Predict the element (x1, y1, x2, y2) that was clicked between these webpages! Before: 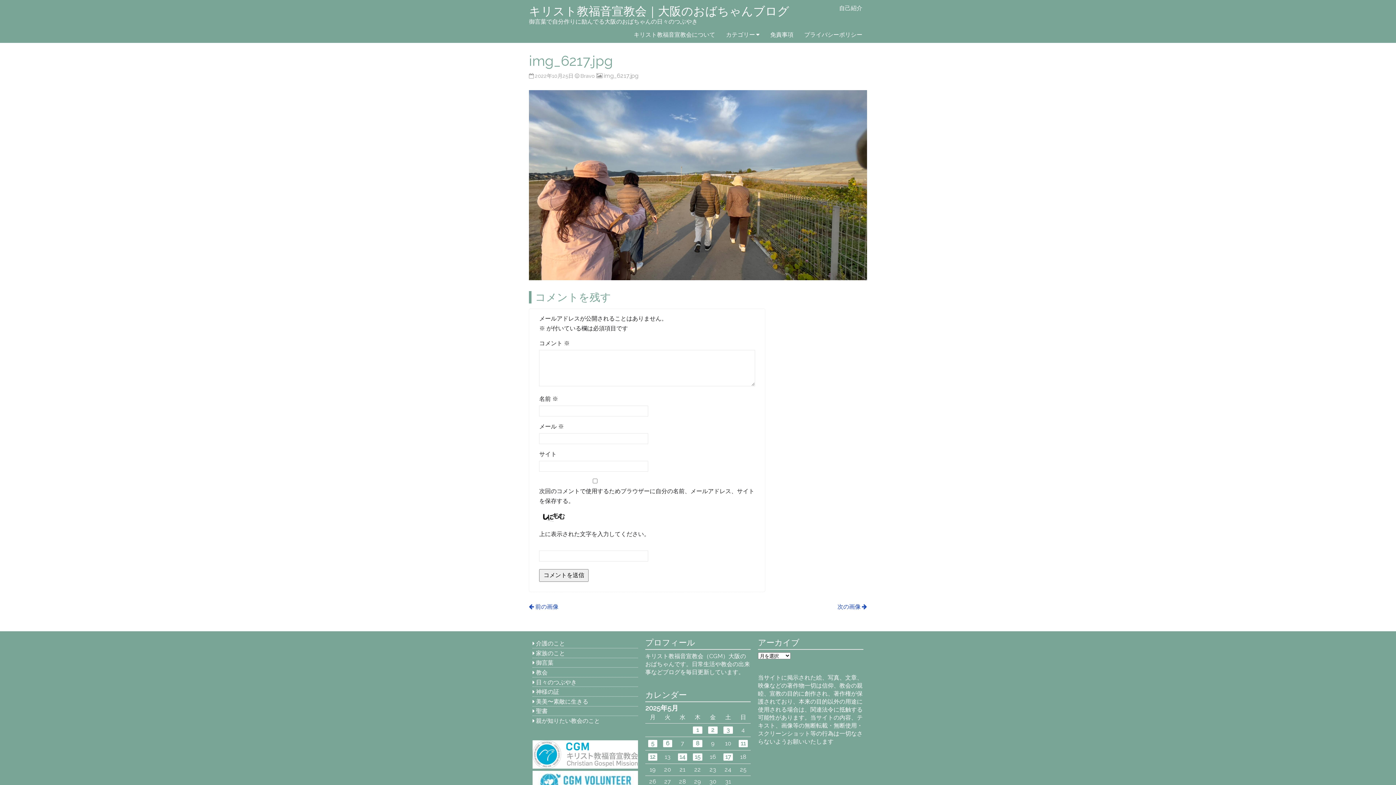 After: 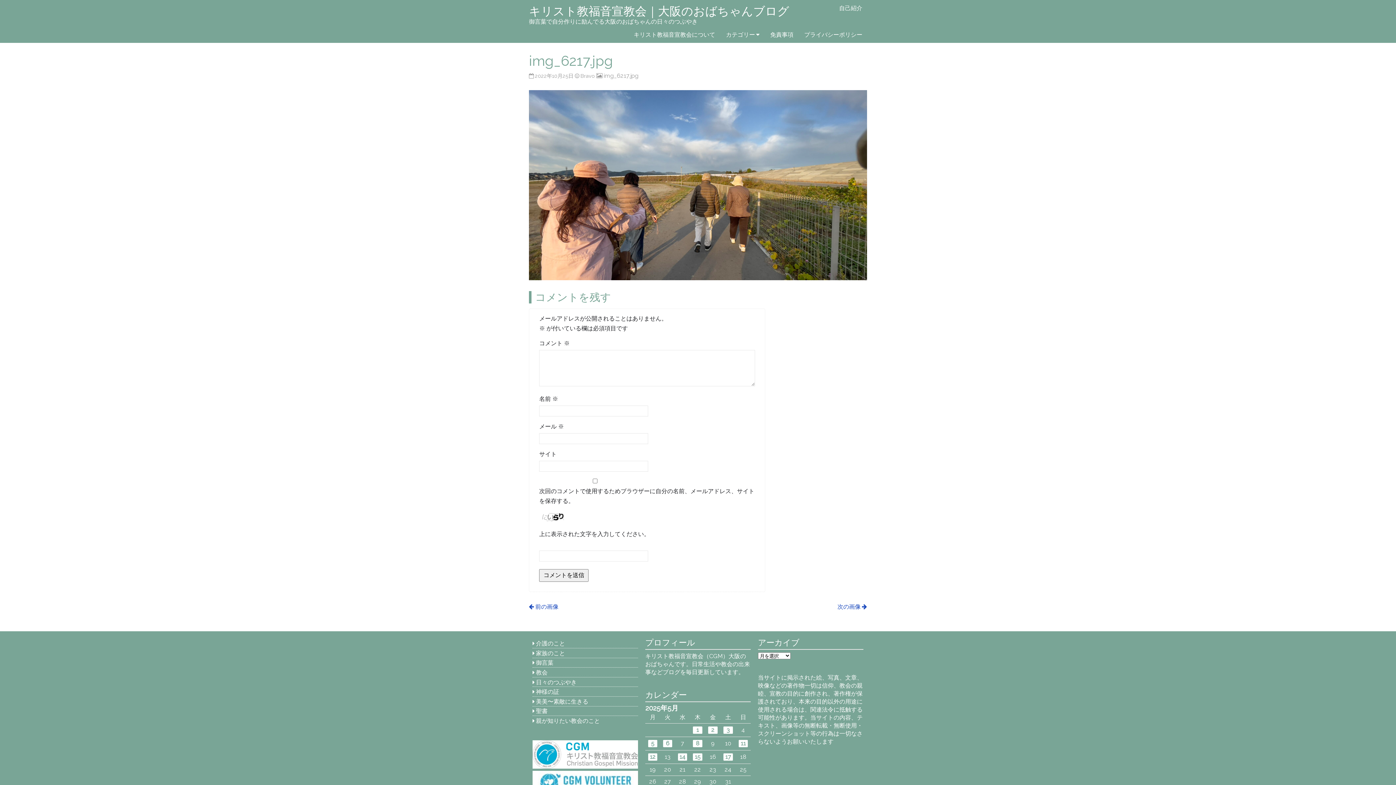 Action: bbox: (596, 72, 638, 79) label: img_6217.jpg